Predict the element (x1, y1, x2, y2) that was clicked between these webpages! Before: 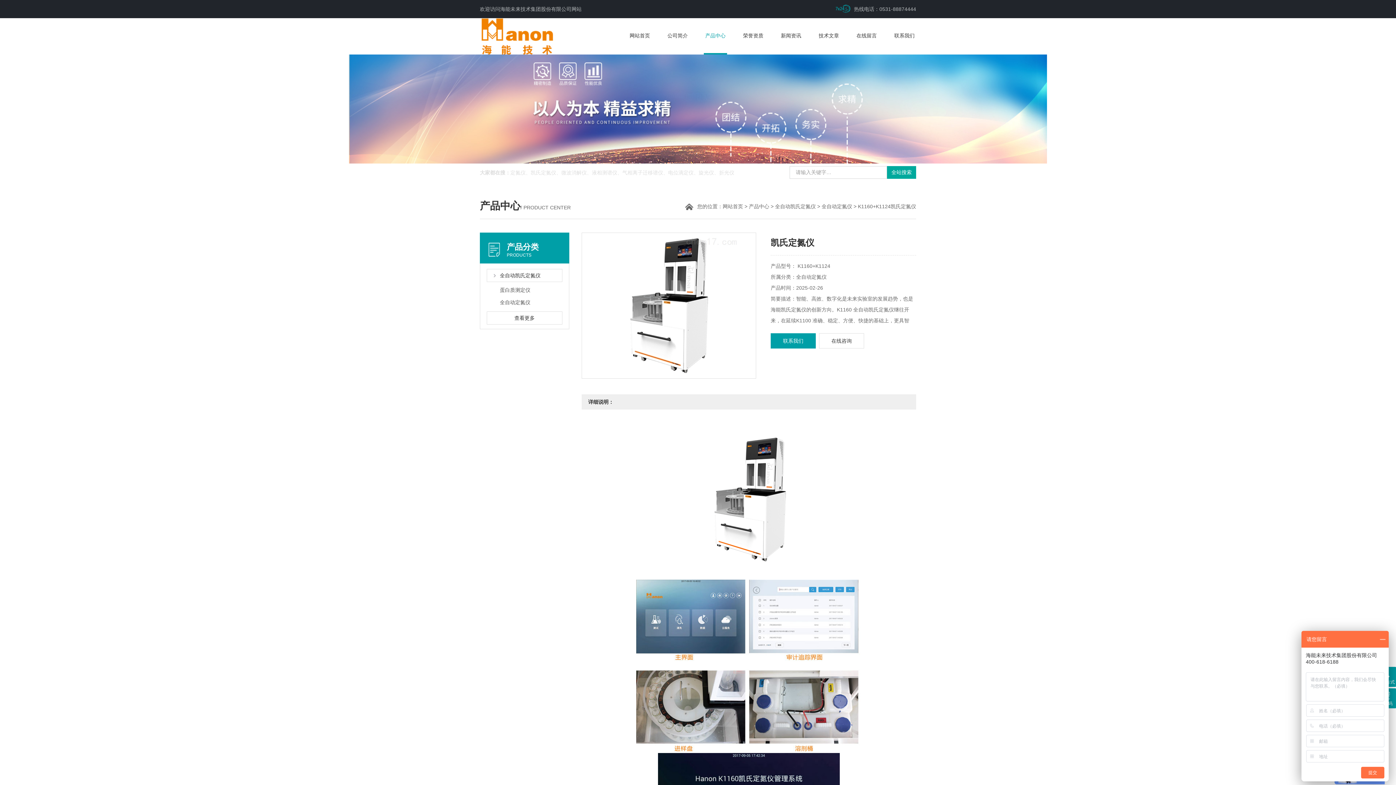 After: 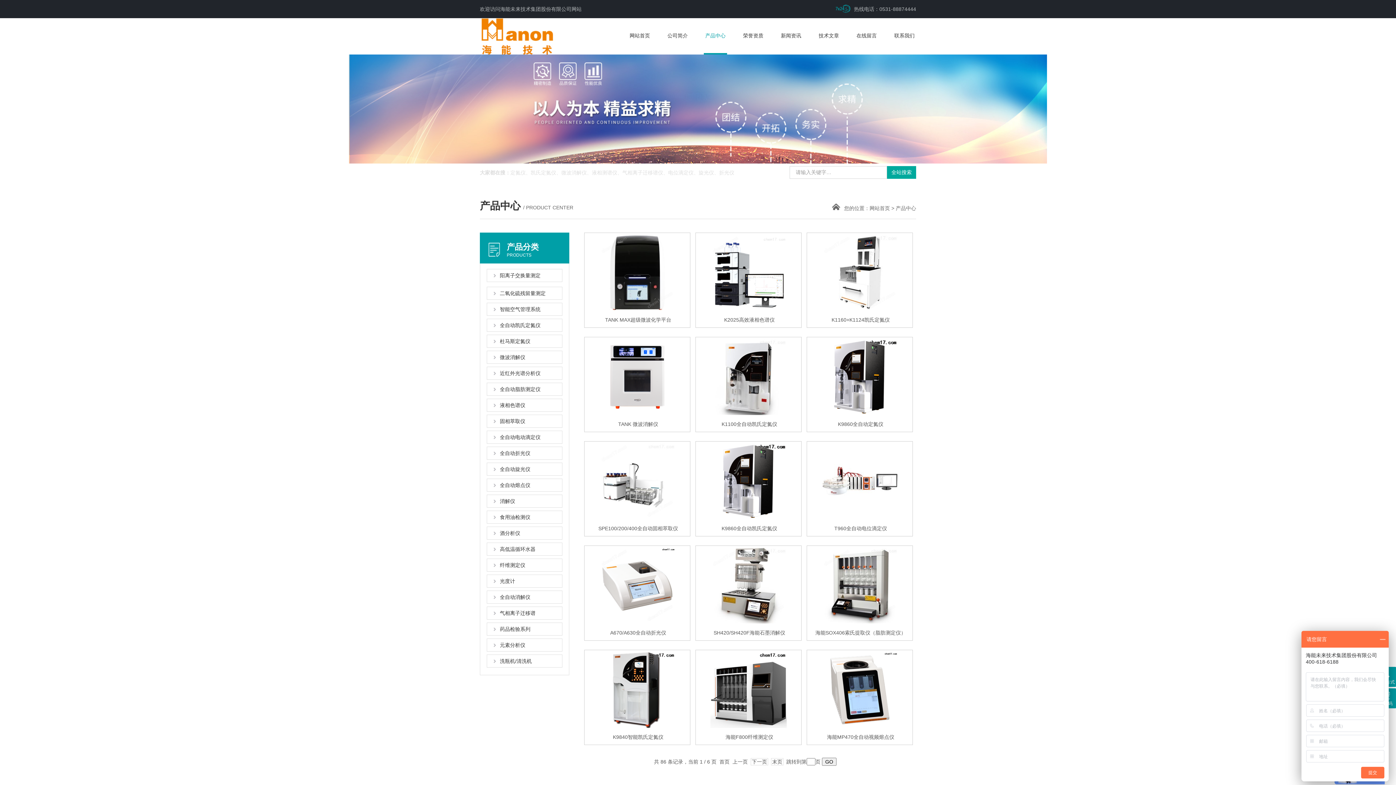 Action: label: 产品中心 bbox: (749, 203, 769, 209)